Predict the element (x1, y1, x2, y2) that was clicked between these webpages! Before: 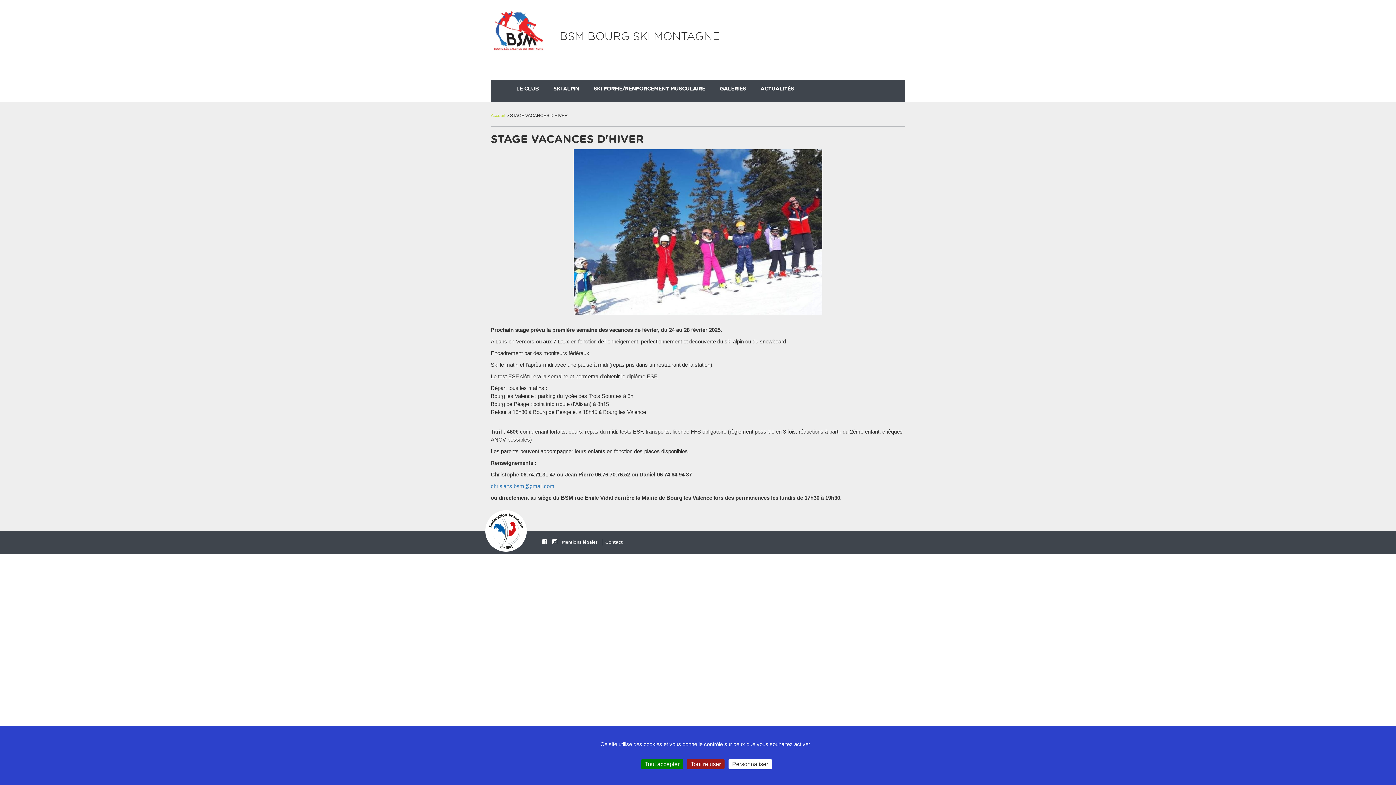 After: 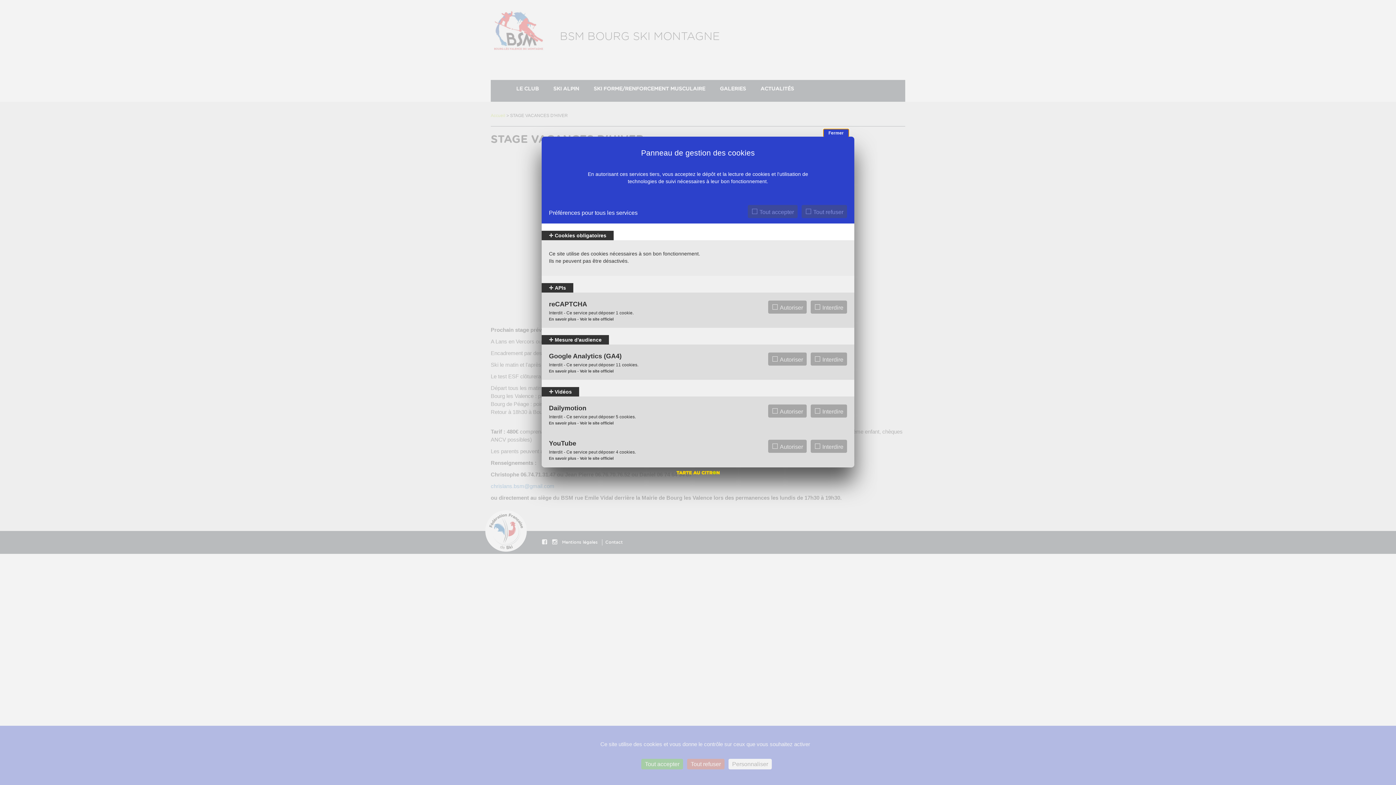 Action: bbox: (728, 759, 772, 769) label: Personnaliser (fenêtre modale)